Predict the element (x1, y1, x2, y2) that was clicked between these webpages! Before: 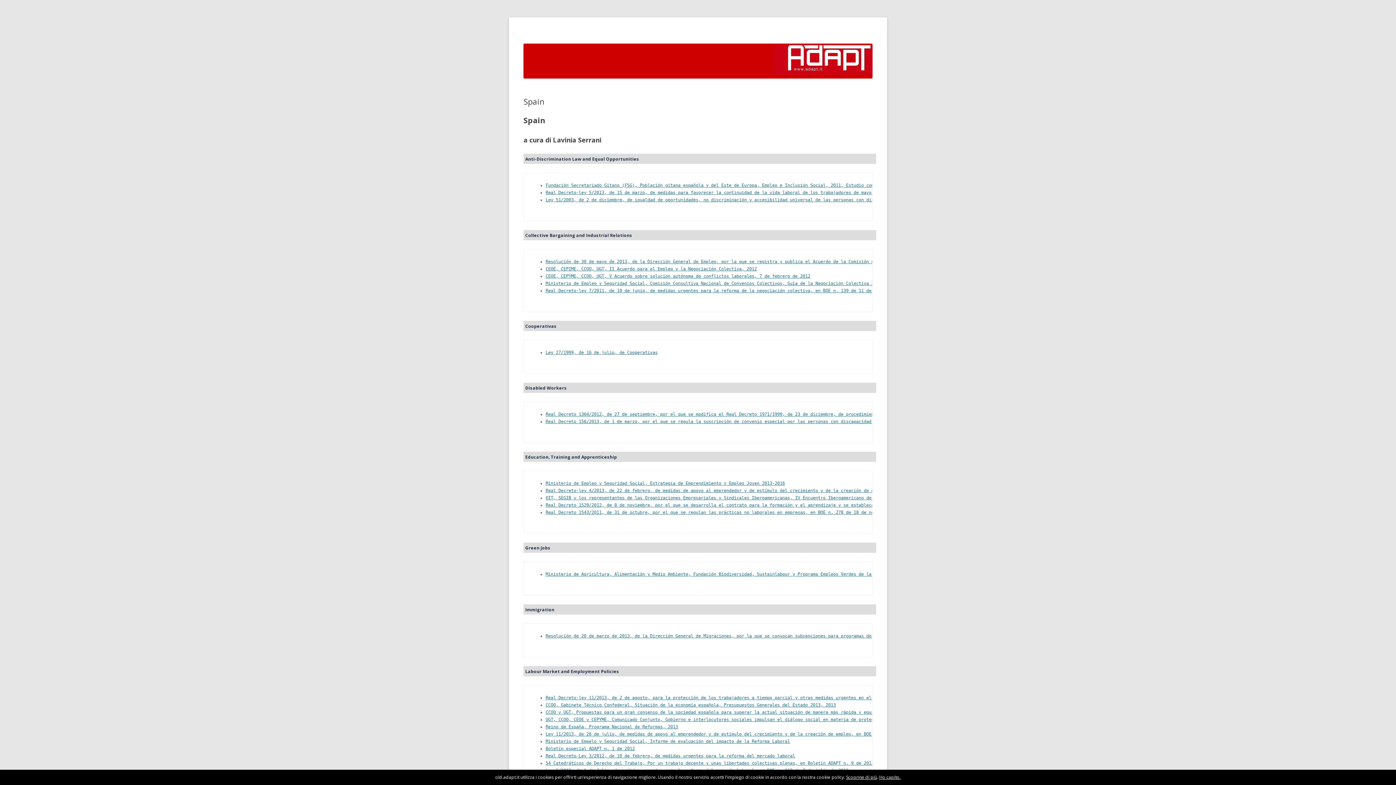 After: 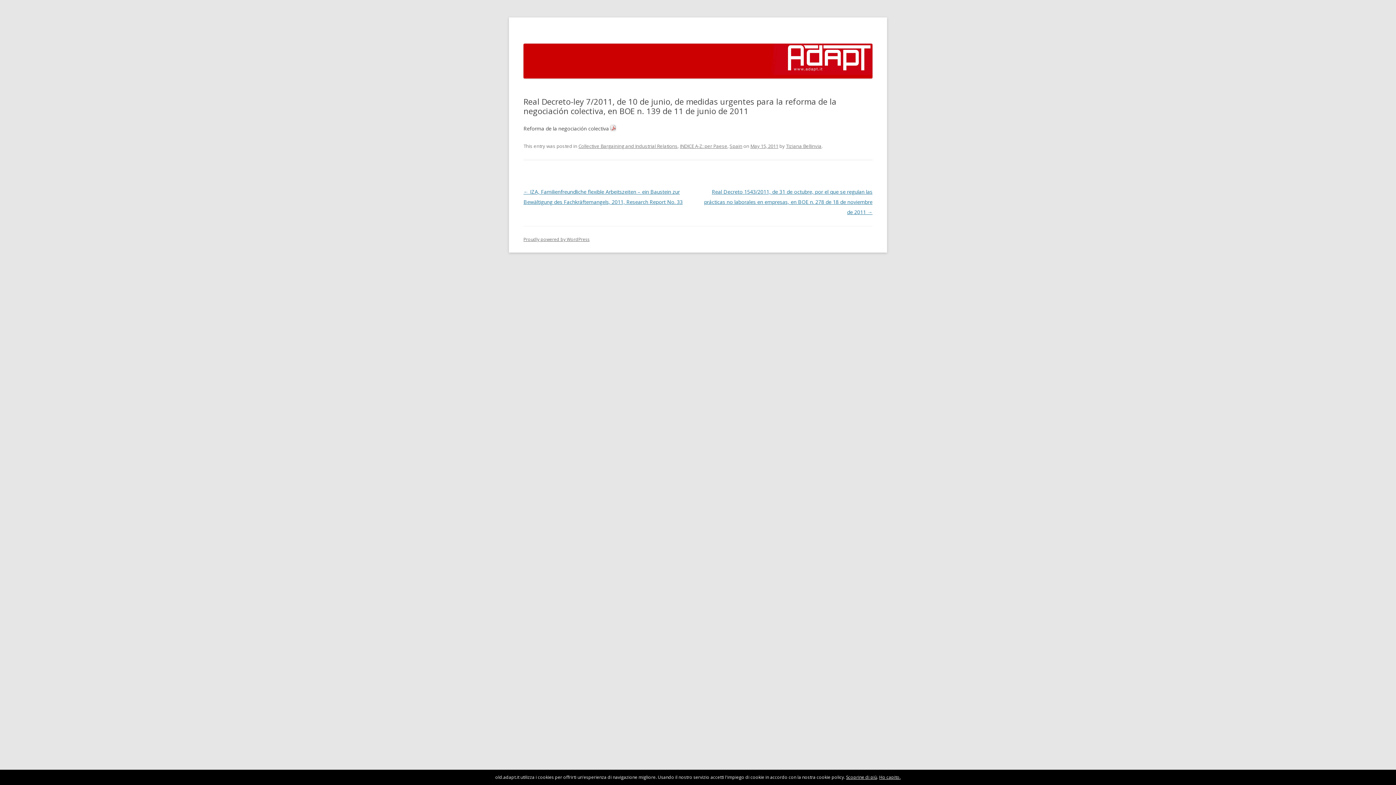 Action: label: Real Decreto-ley 7/2011, de 10 de junio, de medidas urgentes para la reforma de la negociación colectiva, en BOE n. 139 de 11 de junio de 2011 bbox: (545, 288, 907, 293)